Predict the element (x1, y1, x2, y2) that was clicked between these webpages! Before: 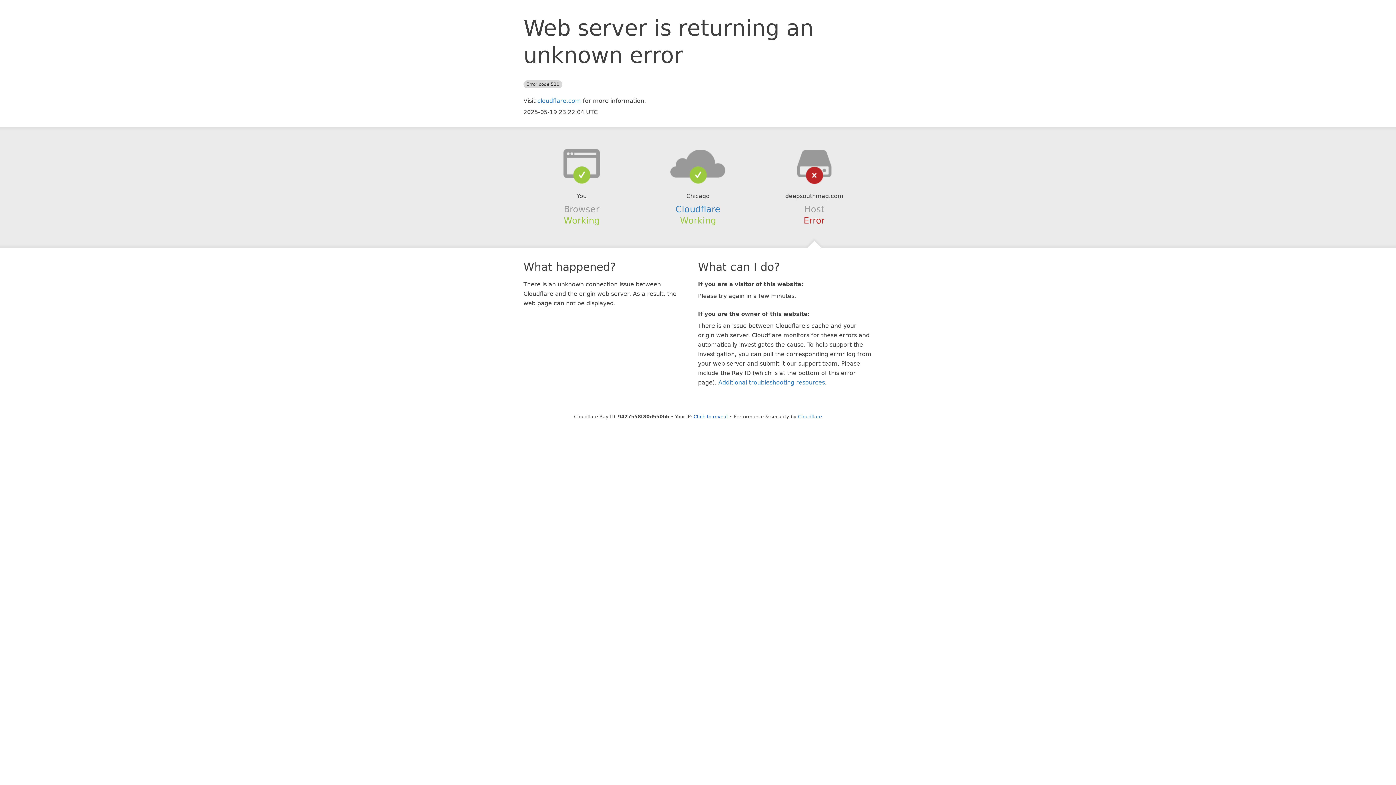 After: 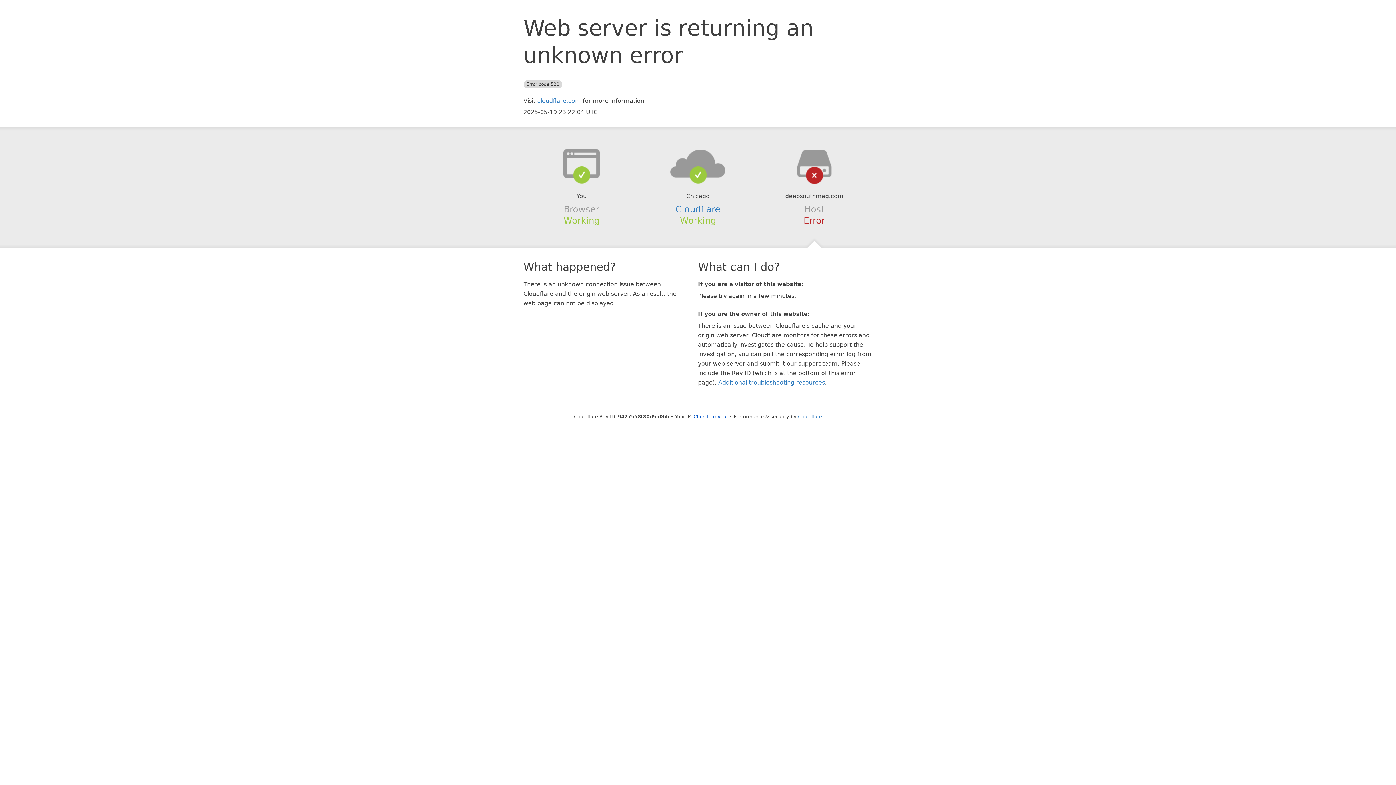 Action: bbox: (639, 148, 756, 178)